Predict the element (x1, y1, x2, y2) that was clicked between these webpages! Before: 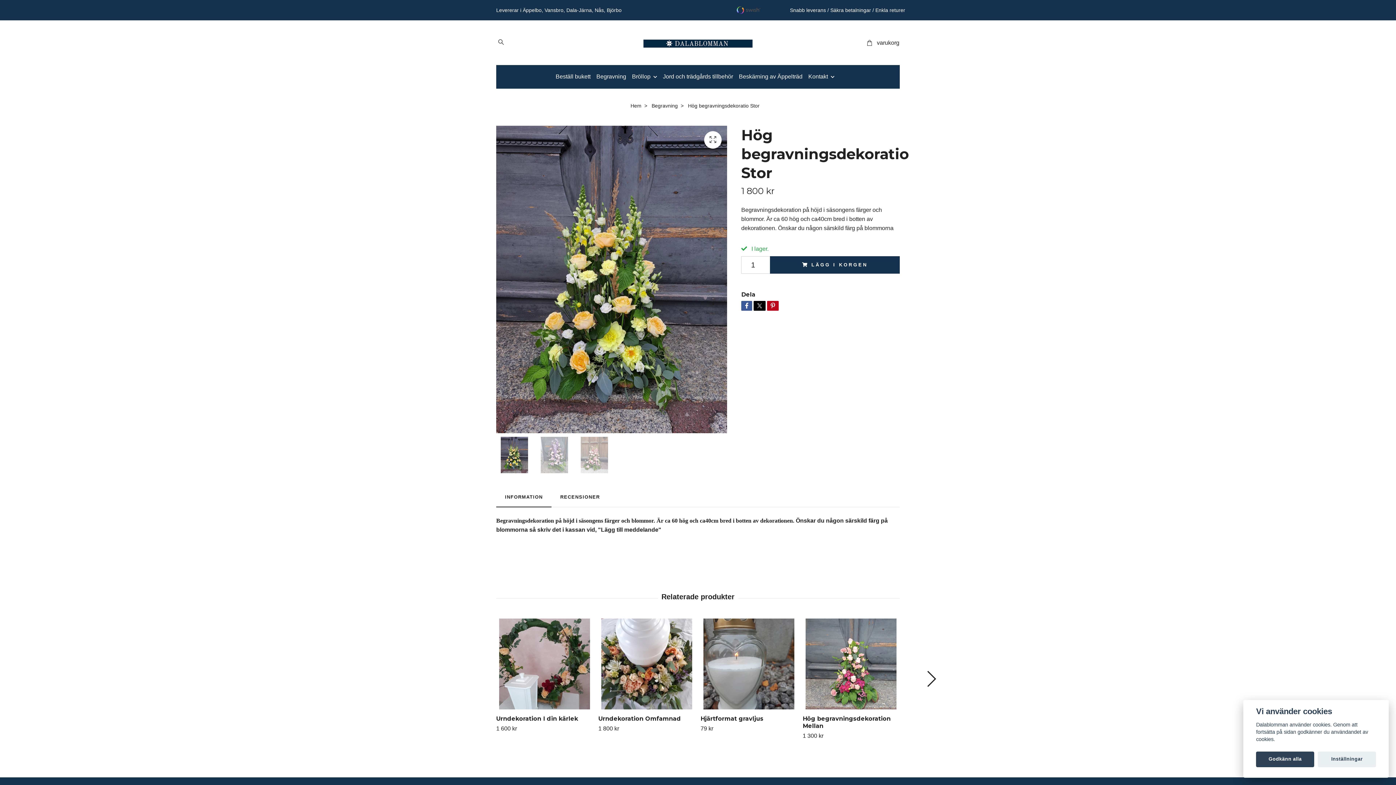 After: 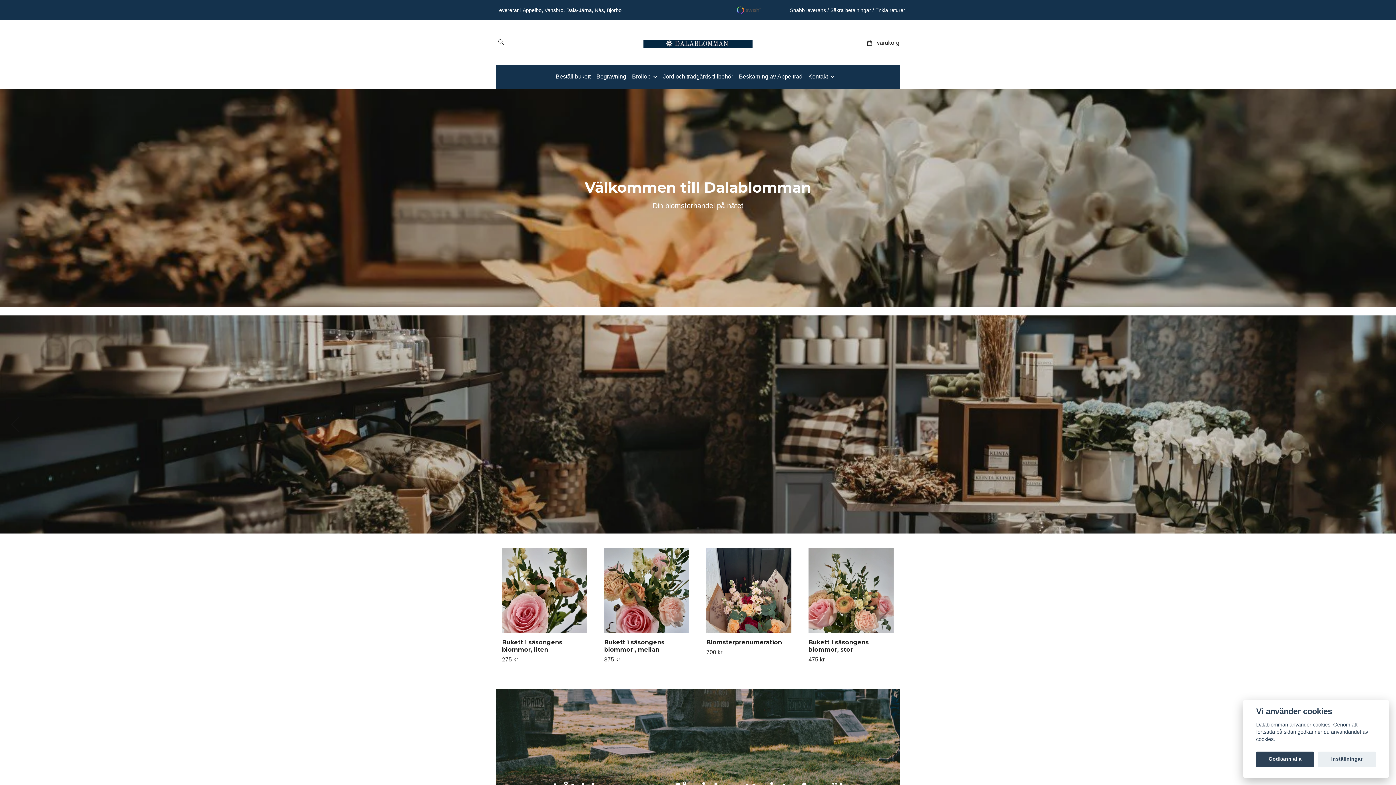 Action: bbox: (643, 29, 752, 56)